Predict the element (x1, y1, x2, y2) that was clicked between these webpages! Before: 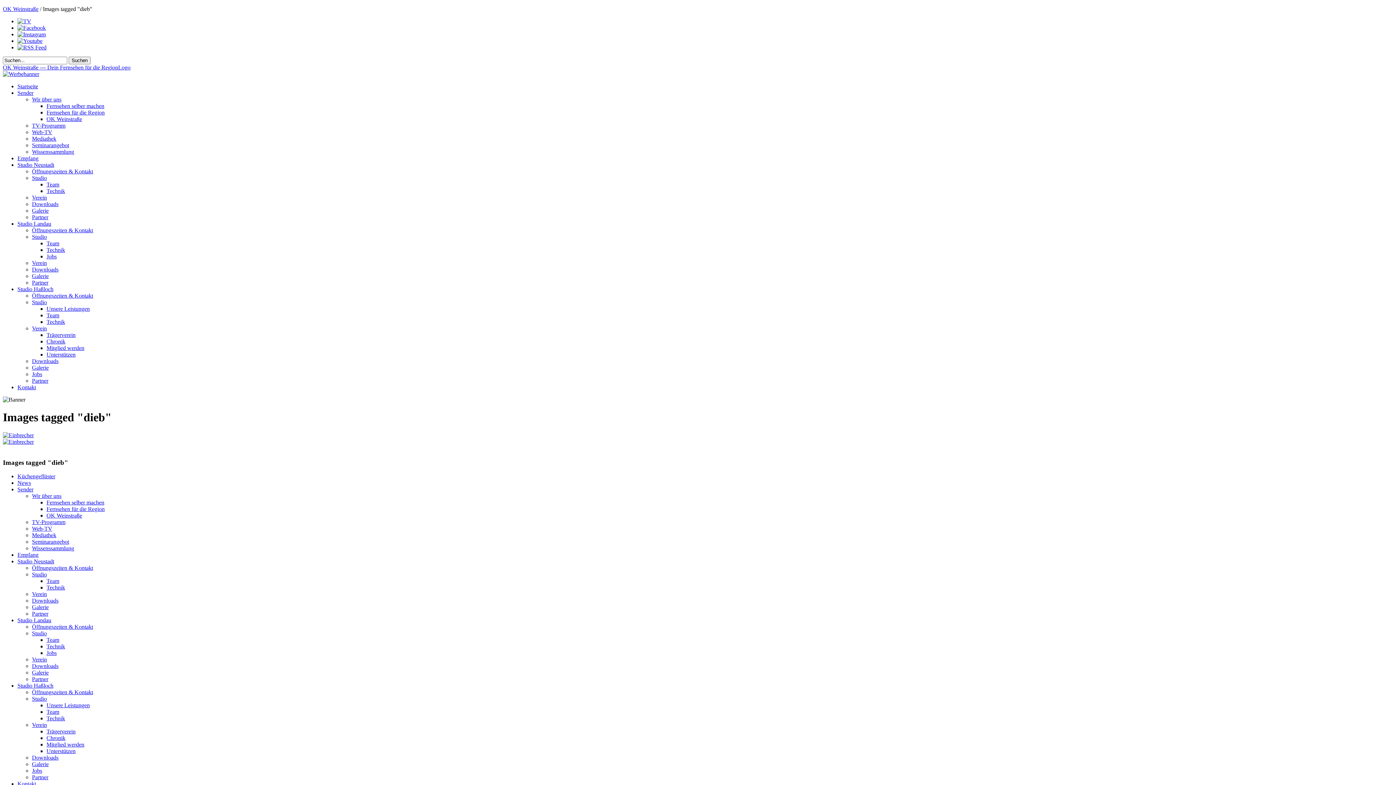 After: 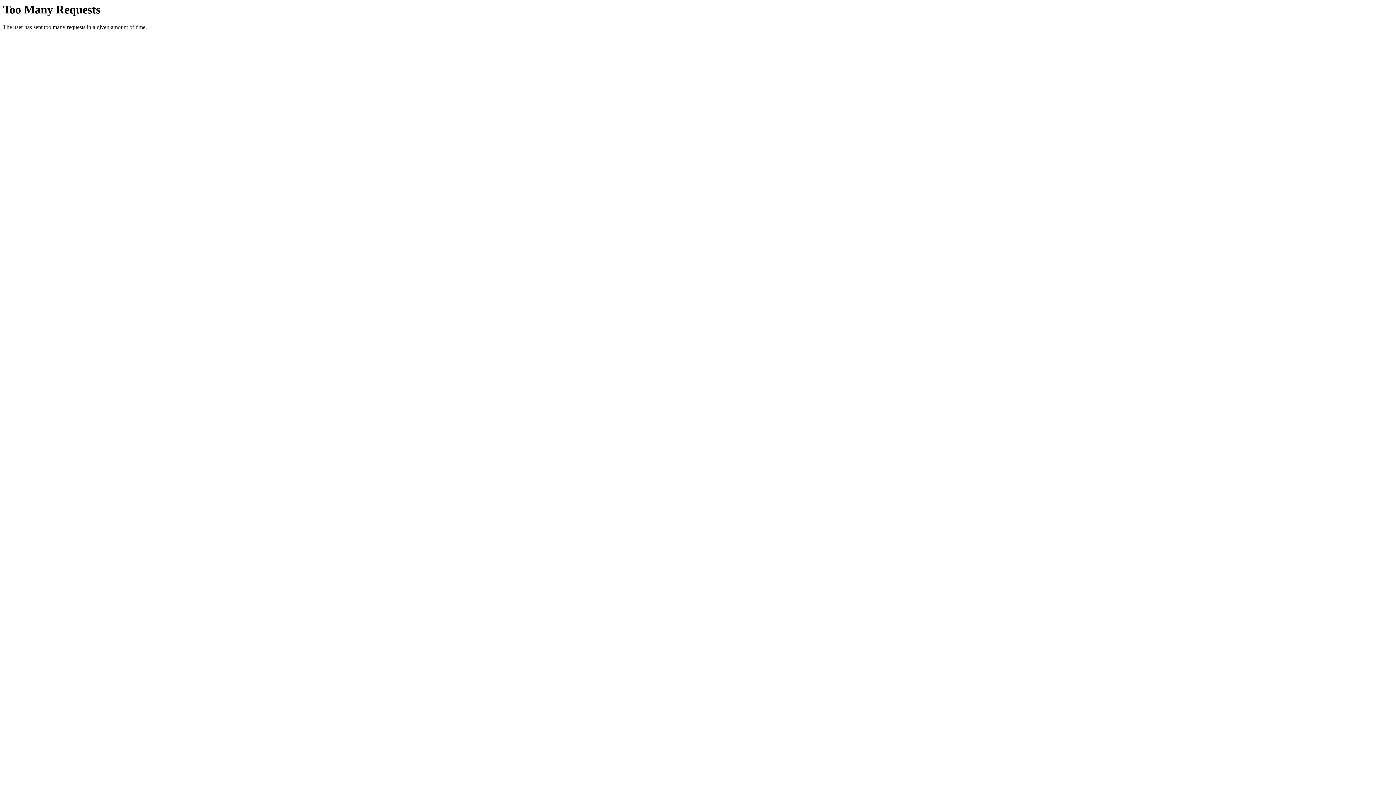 Action: bbox: (32, 768, 42, 774) label: Jobs